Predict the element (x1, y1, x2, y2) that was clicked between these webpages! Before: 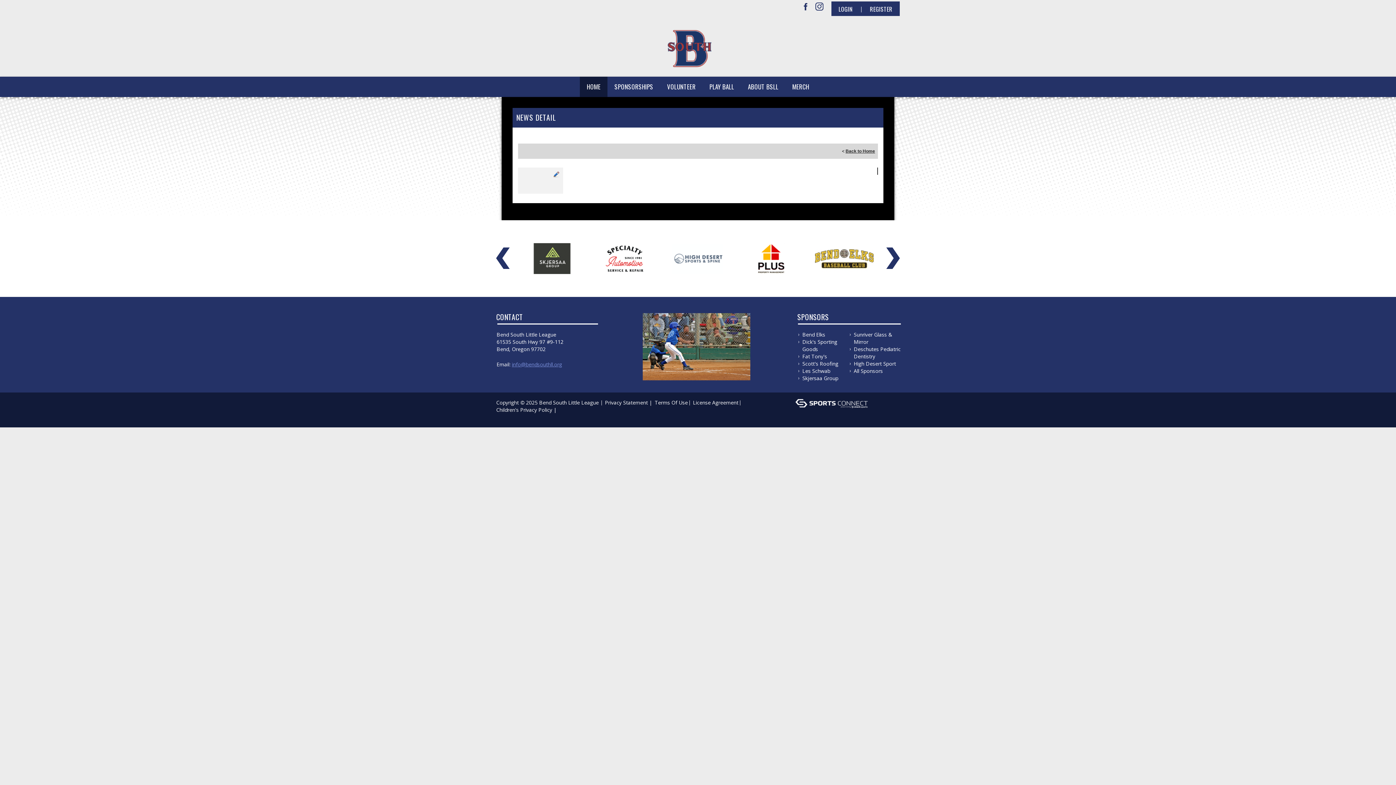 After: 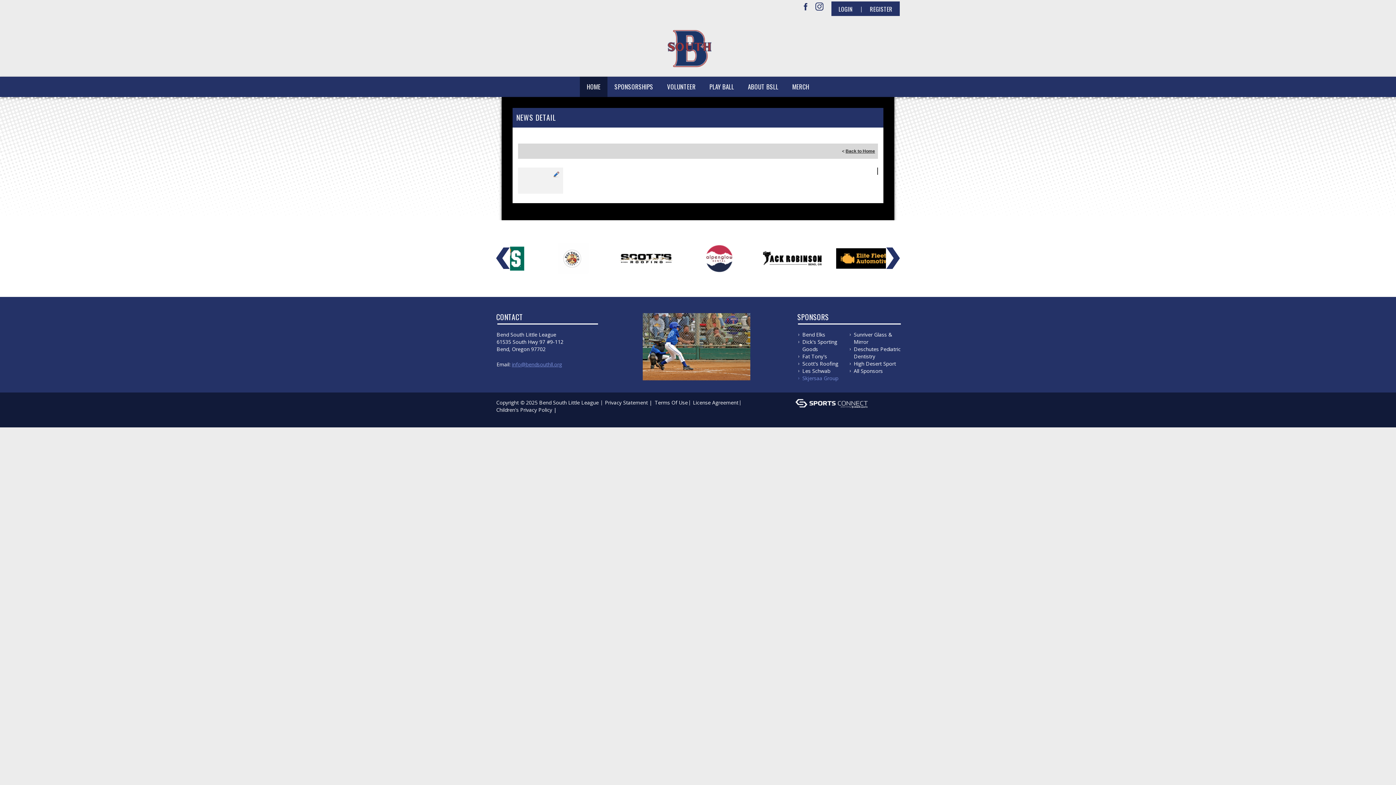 Action: bbox: (802, 374, 851, 382) label: Skjersaa Group